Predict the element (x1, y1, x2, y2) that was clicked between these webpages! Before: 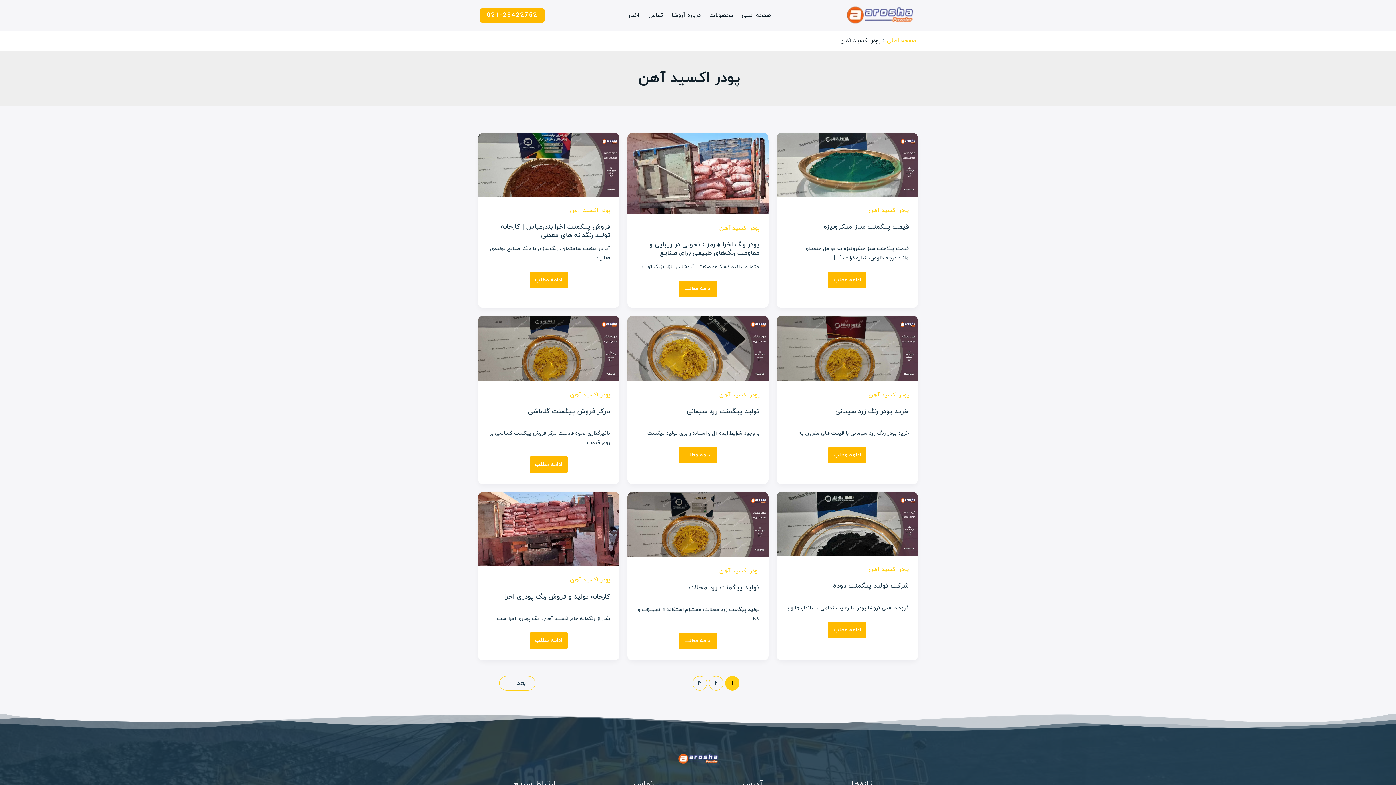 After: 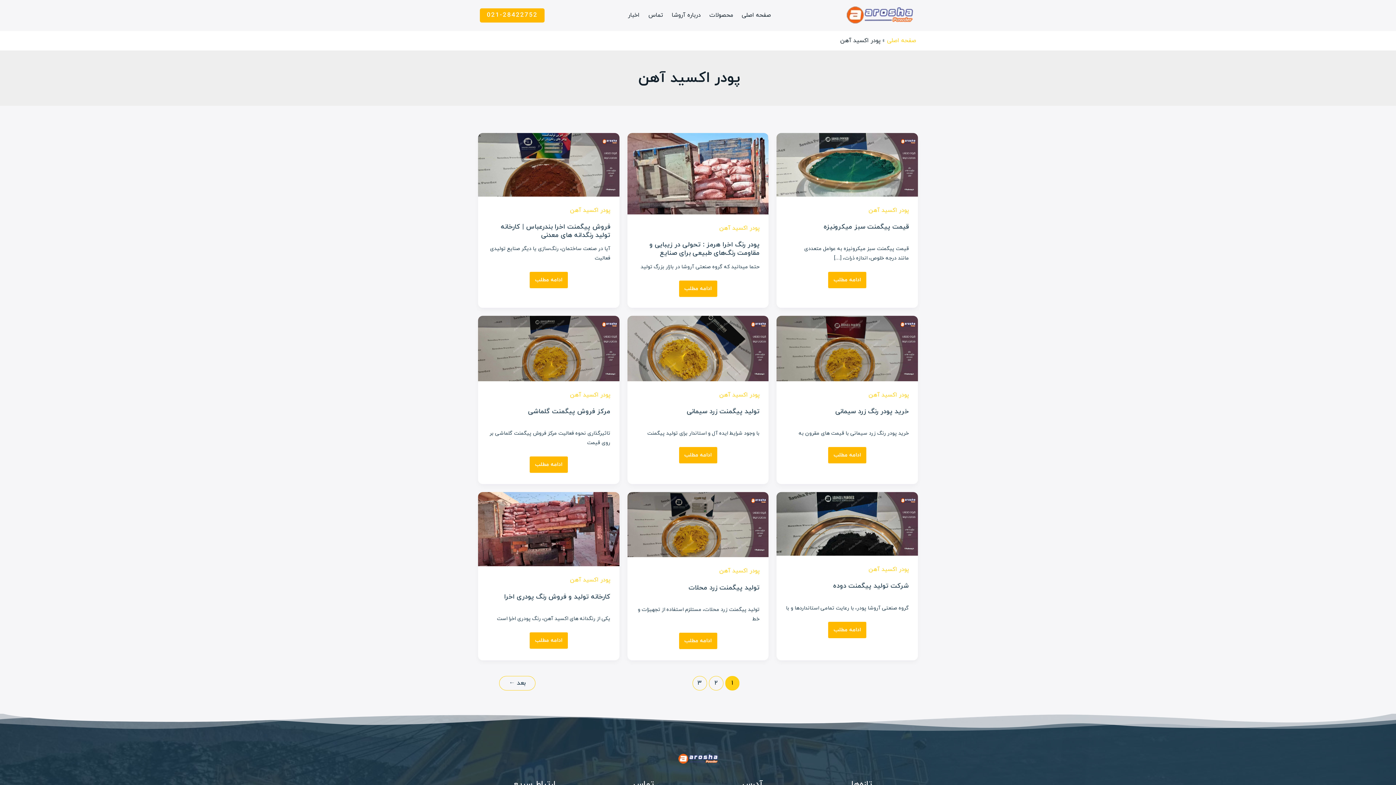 Action: label: پودر اکسید آهن bbox: (868, 566, 909, 574)